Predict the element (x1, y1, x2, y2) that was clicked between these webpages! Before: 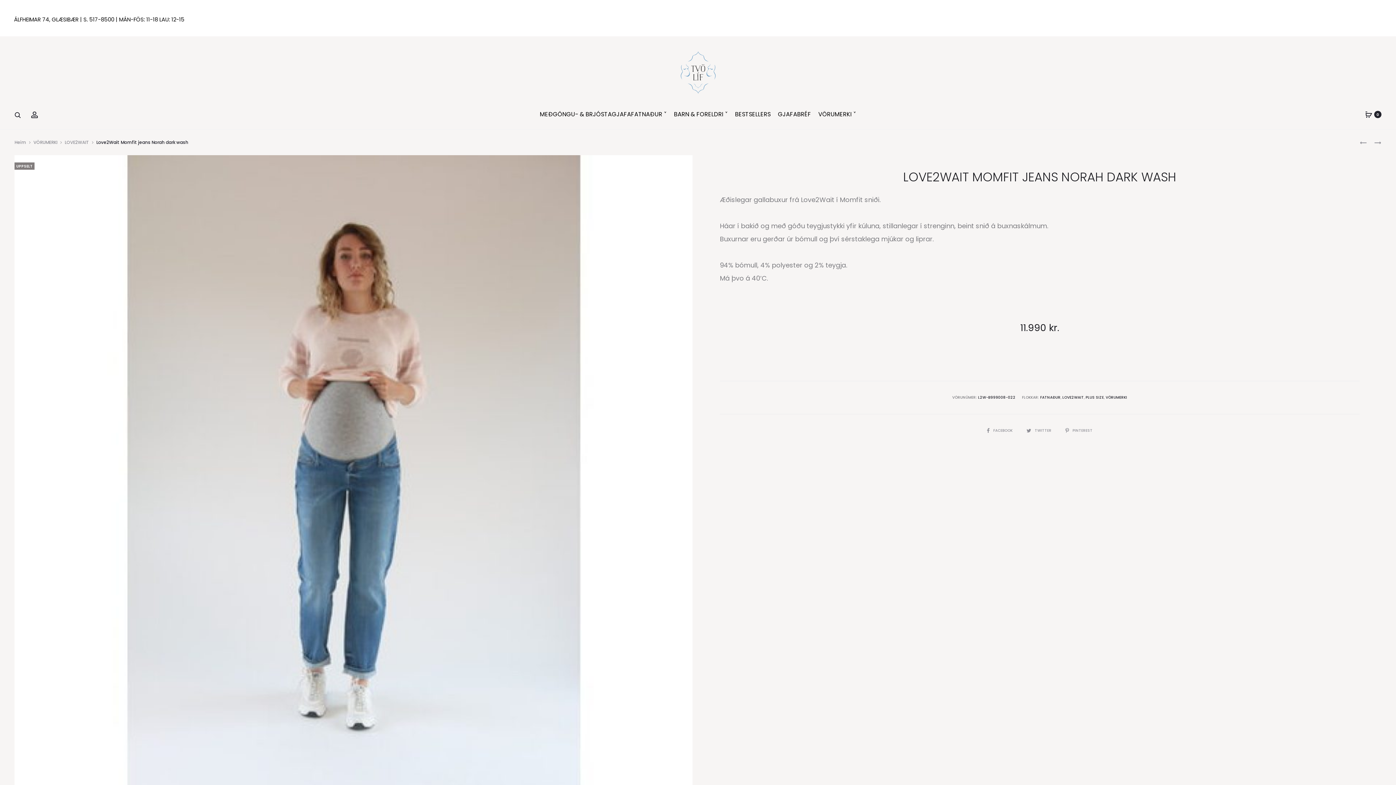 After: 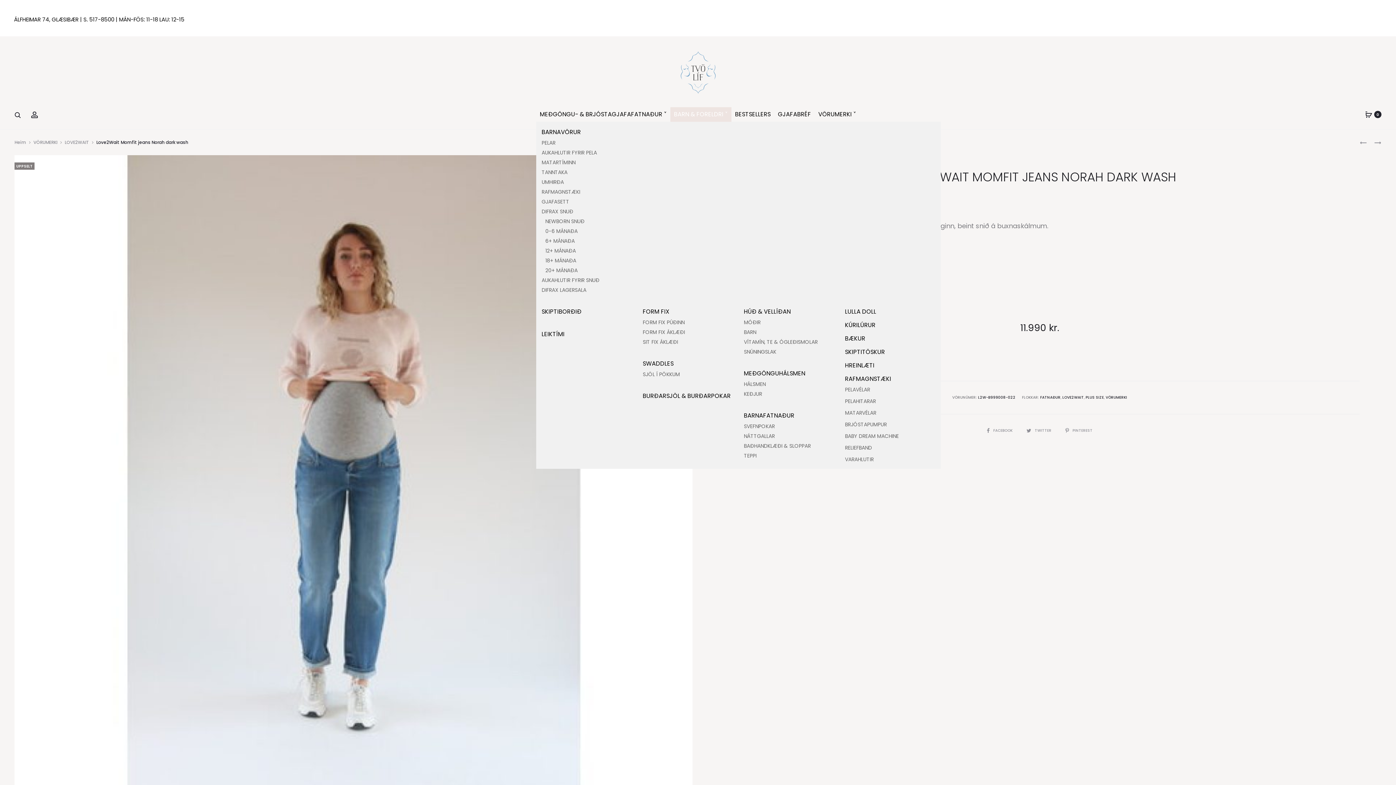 Action: label: BARN & FORELDRI ˅ bbox: (670, 107, 731, 121)